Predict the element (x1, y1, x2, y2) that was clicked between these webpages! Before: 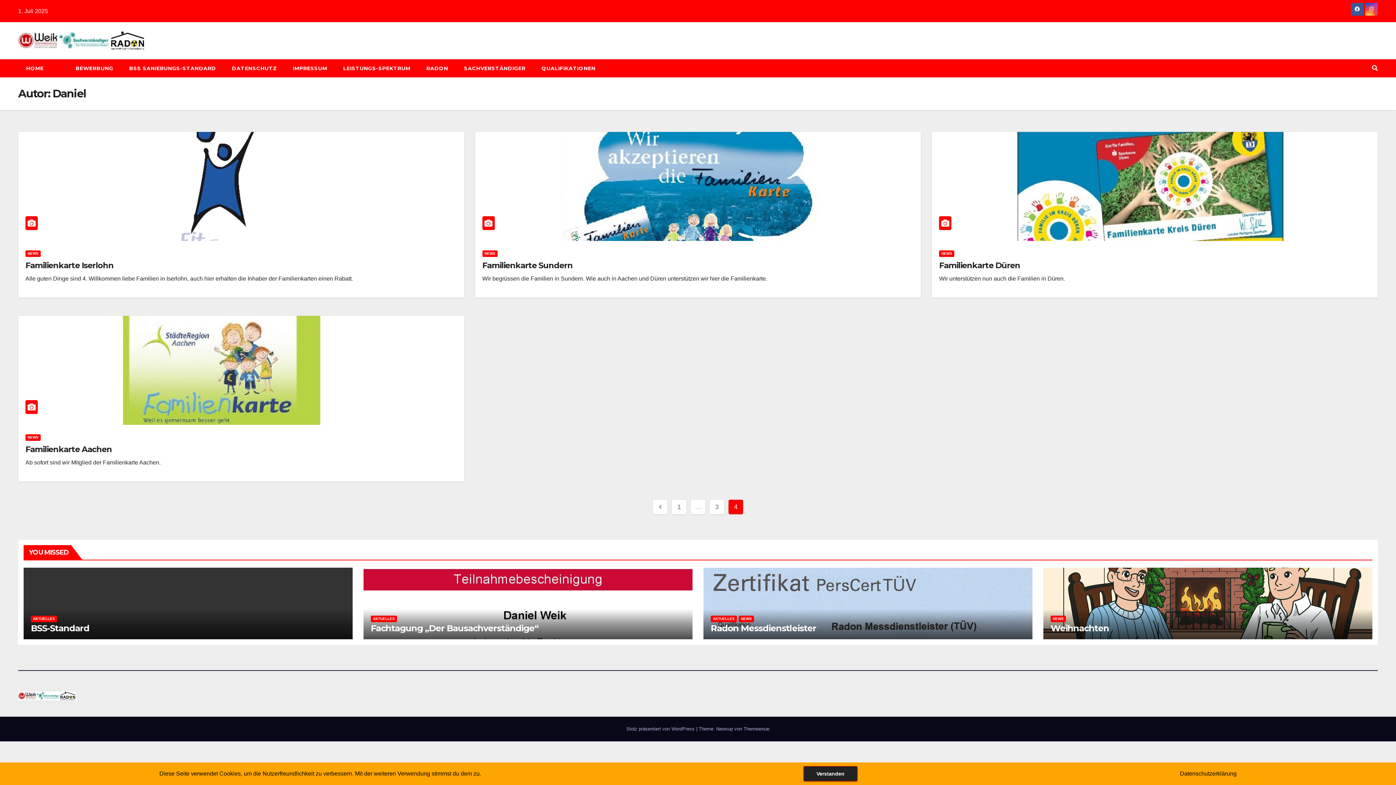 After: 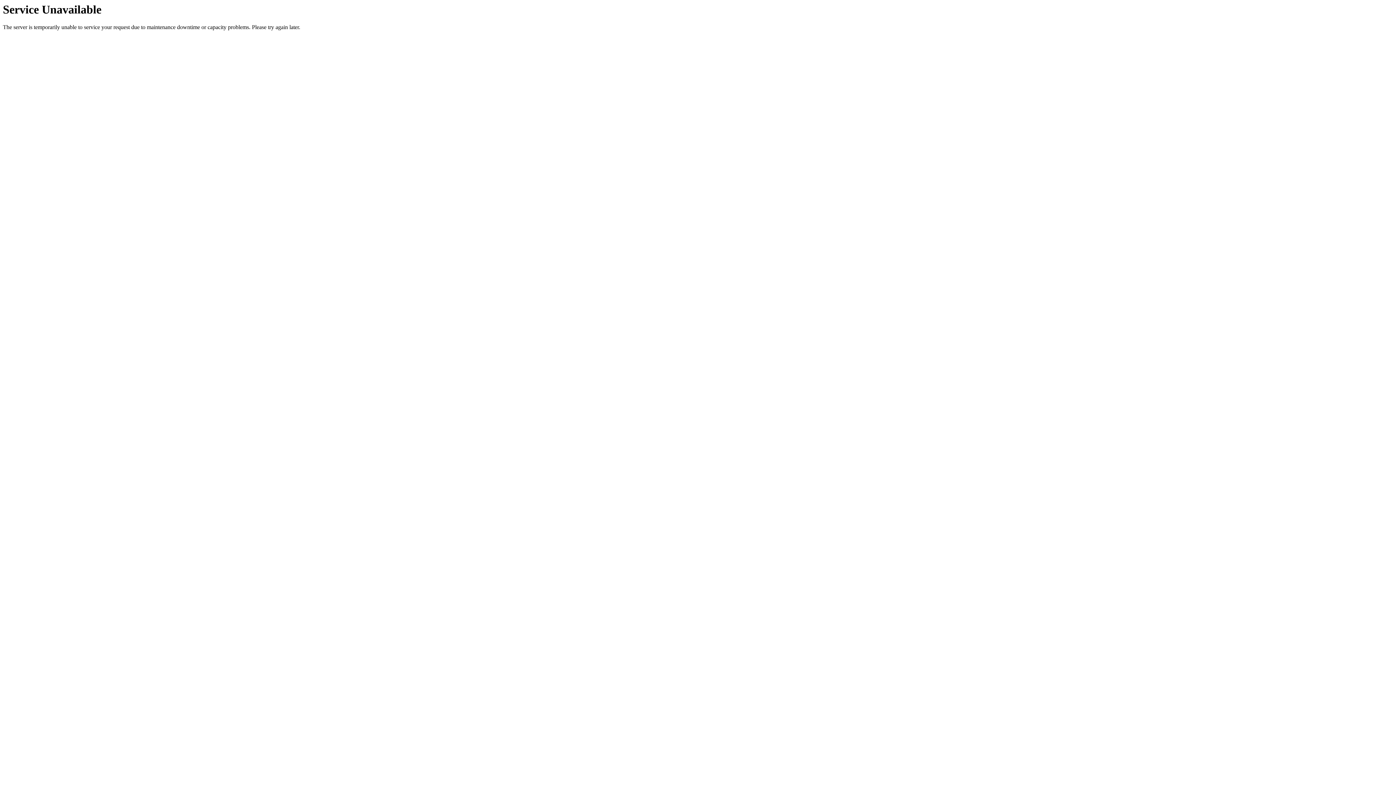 Action: bbox: (418, 59, 456, 77) label: RADON